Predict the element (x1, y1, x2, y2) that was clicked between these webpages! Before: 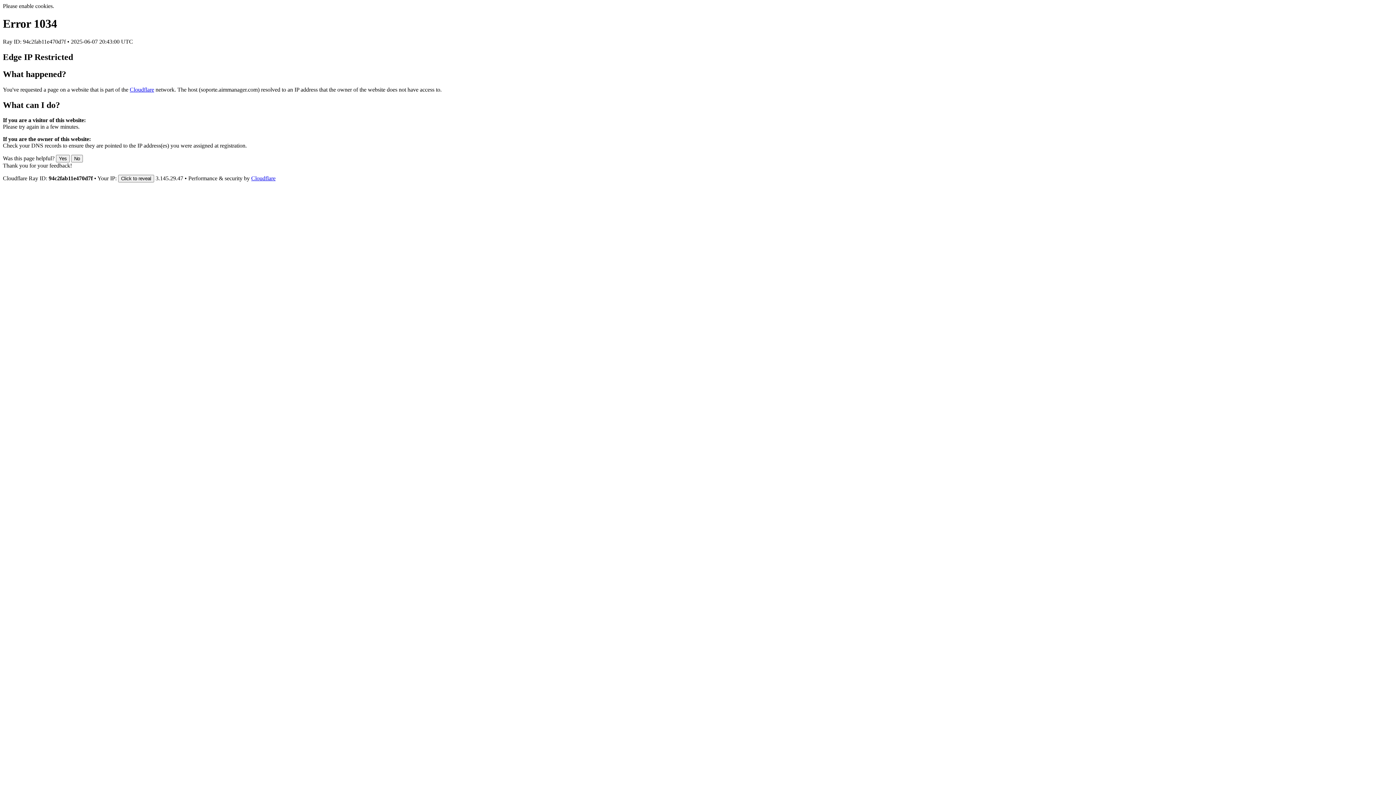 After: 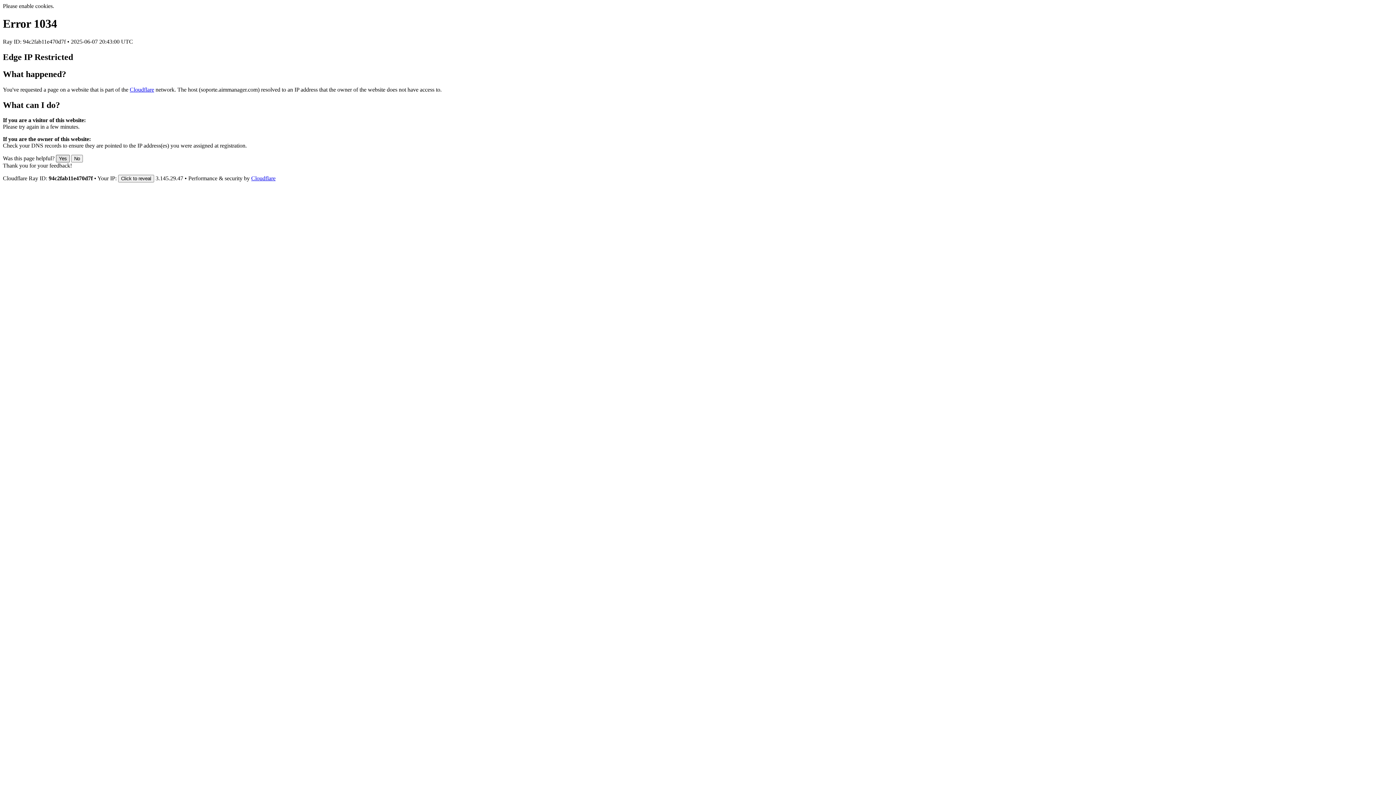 Action: label: Yes bbox: (56, 155, 69, 162)